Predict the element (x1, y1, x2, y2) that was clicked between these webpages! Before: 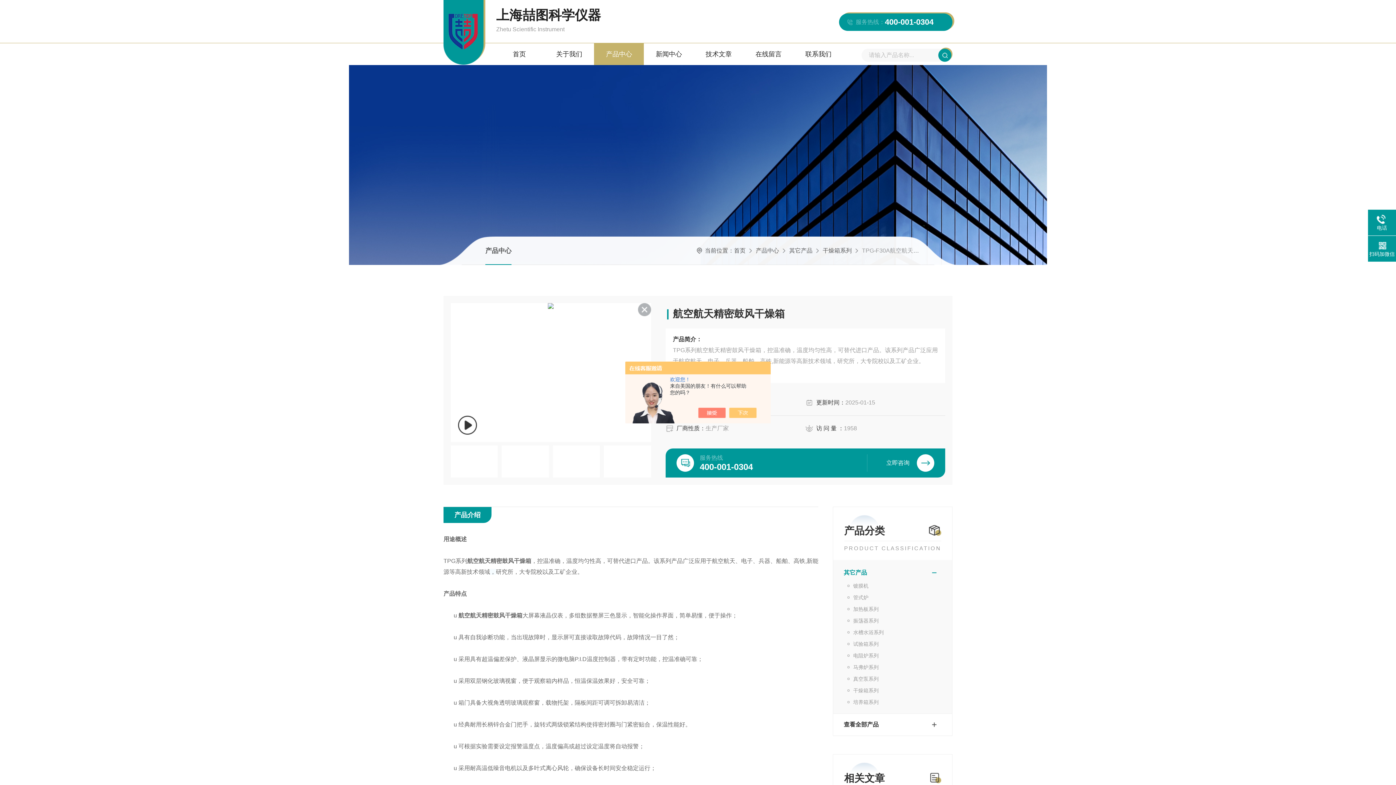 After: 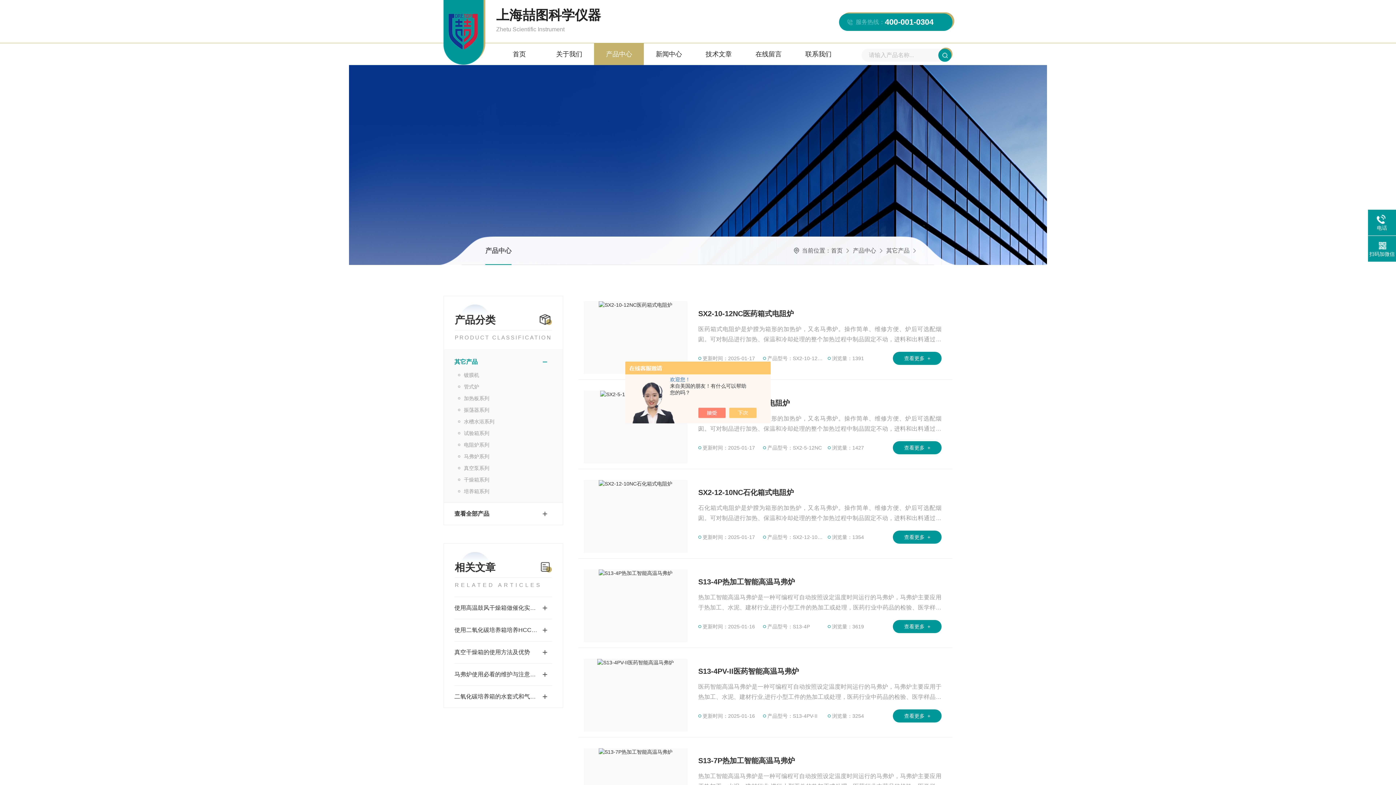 Action: bbox: (844, 565, 927, 580) label: 其它产品